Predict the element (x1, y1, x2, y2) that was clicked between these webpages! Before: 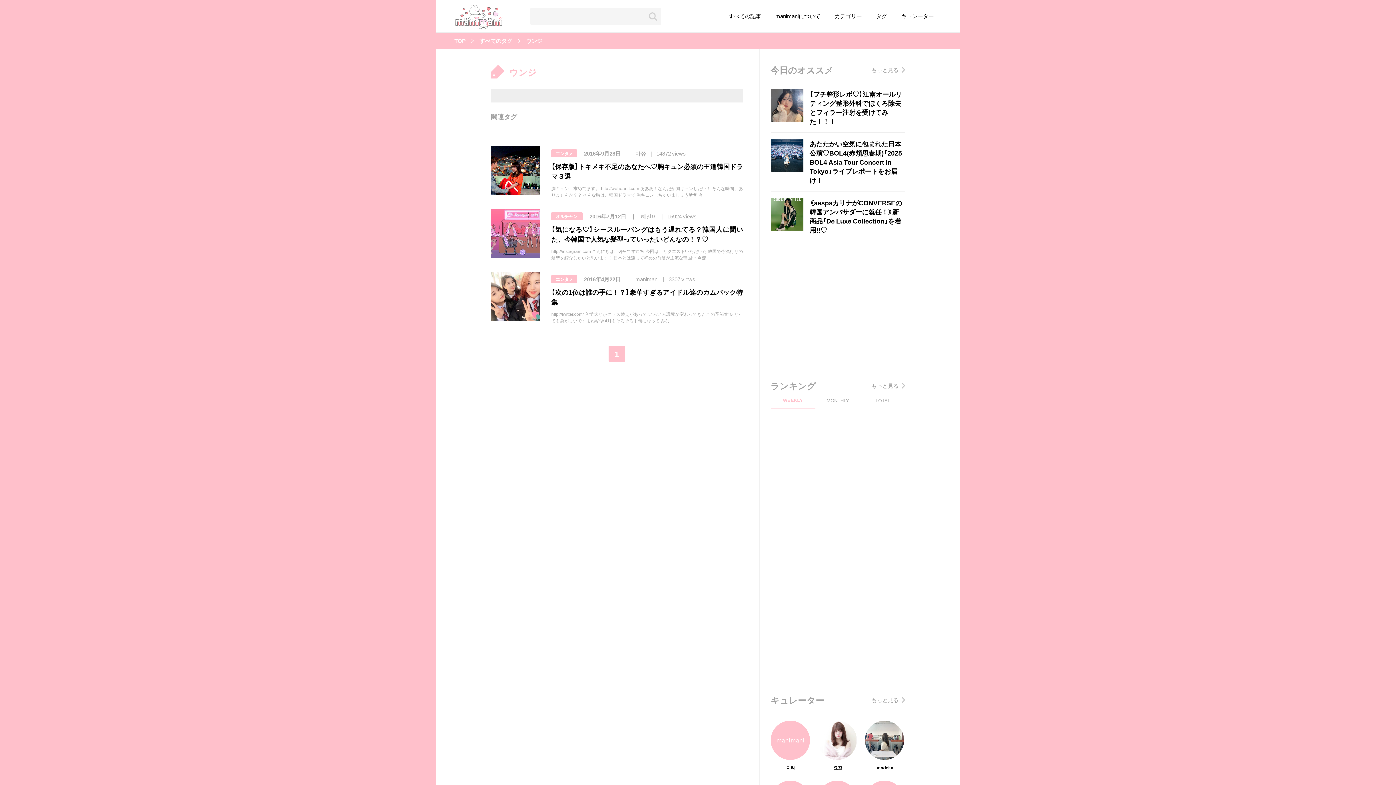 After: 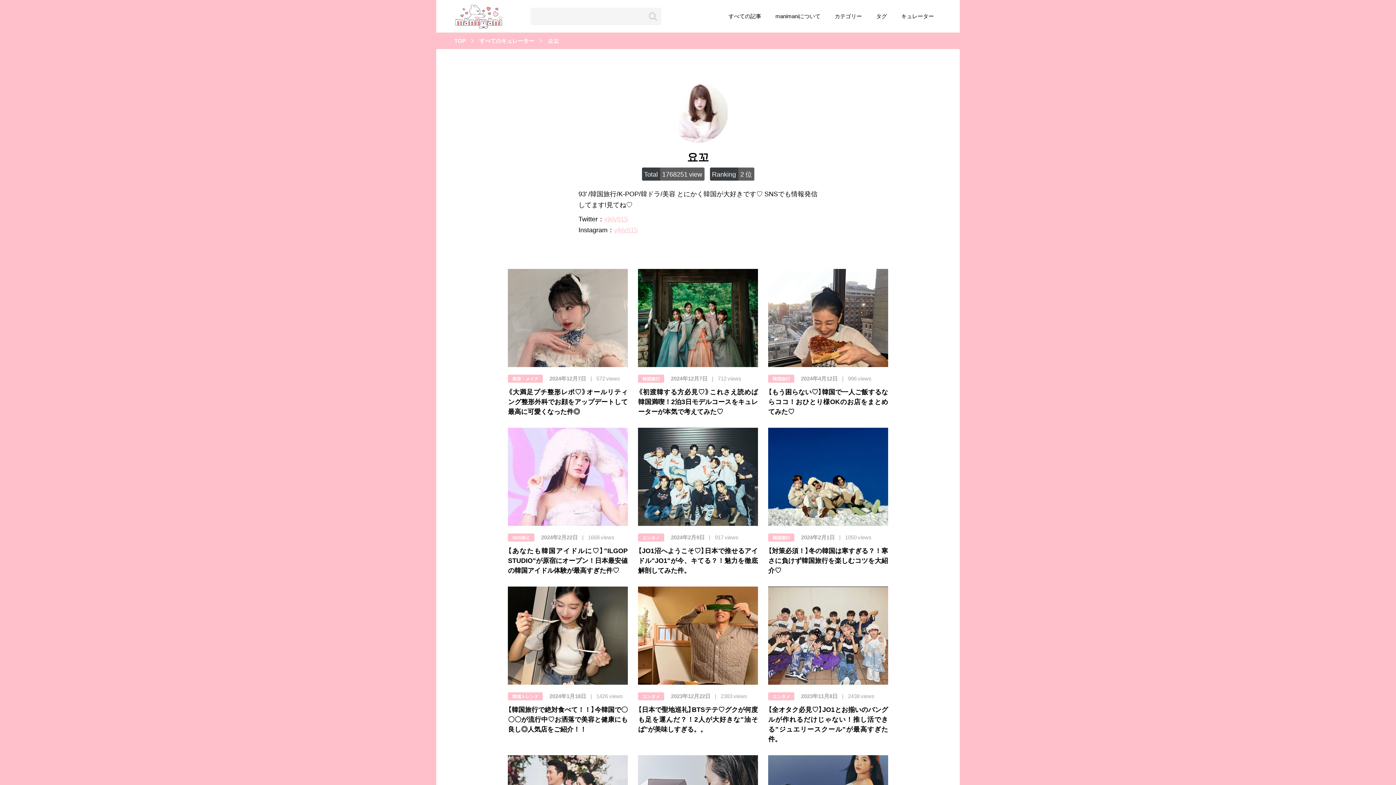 Action: bbox: (817, 721, 858, 770) label: 요꼬